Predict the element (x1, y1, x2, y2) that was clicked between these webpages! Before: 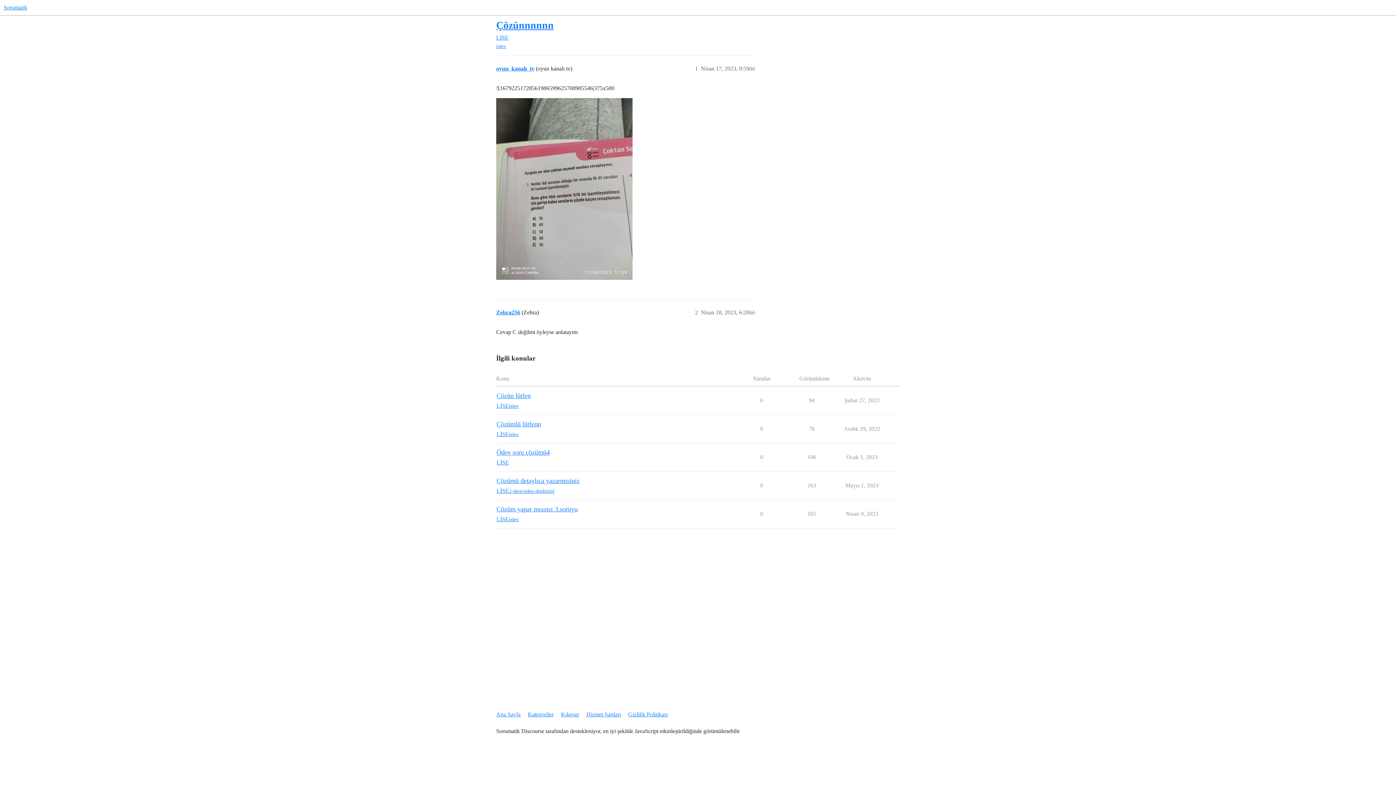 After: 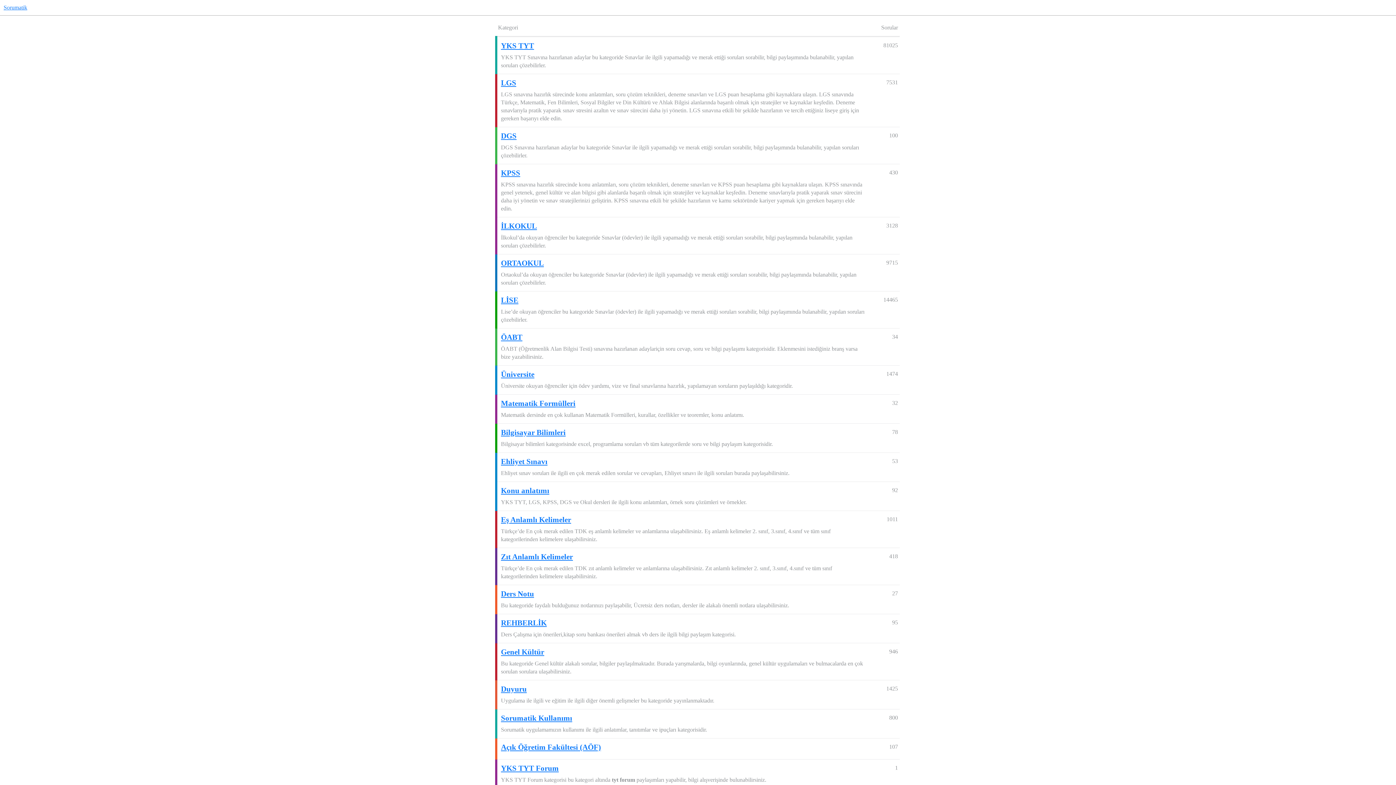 Action: label: Kategoriler bbox: (528, 708, 559, 721)